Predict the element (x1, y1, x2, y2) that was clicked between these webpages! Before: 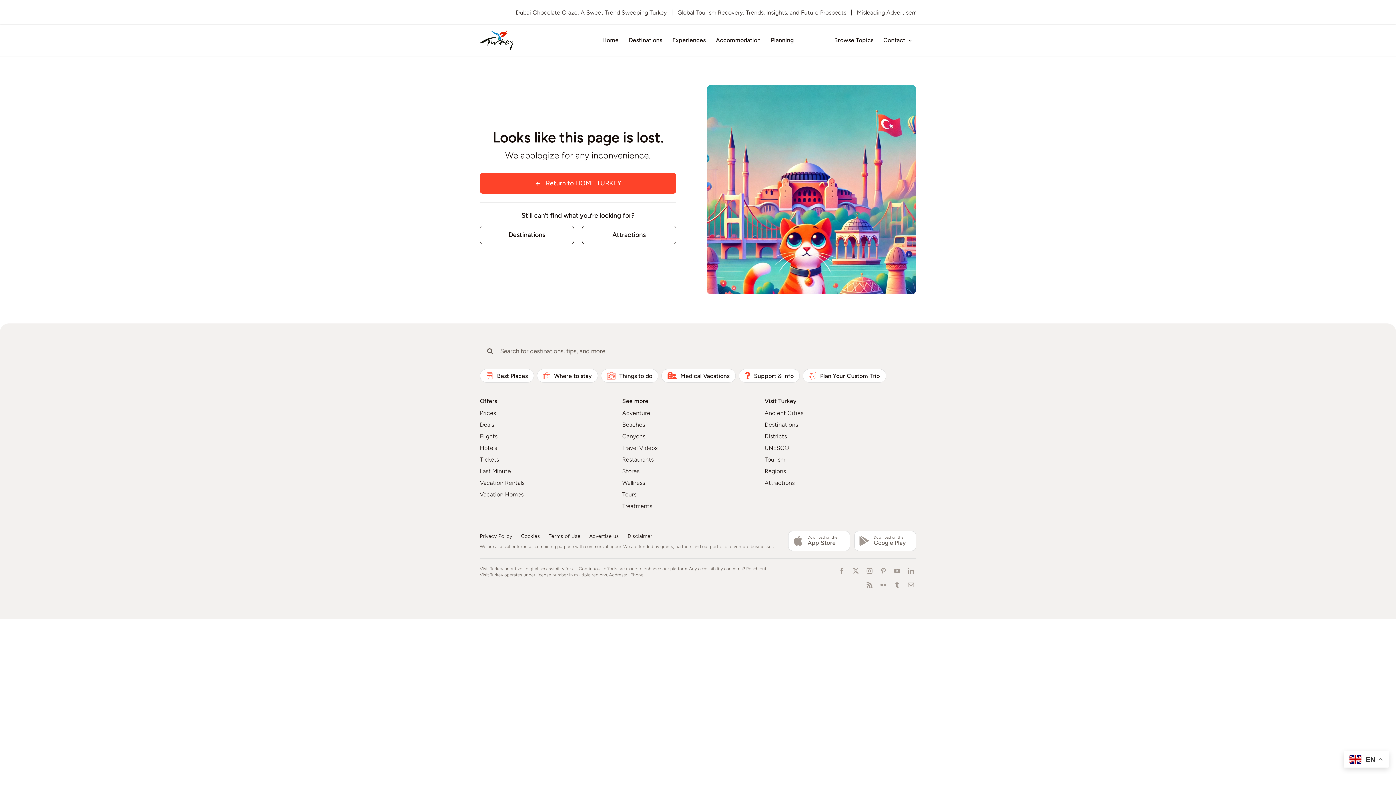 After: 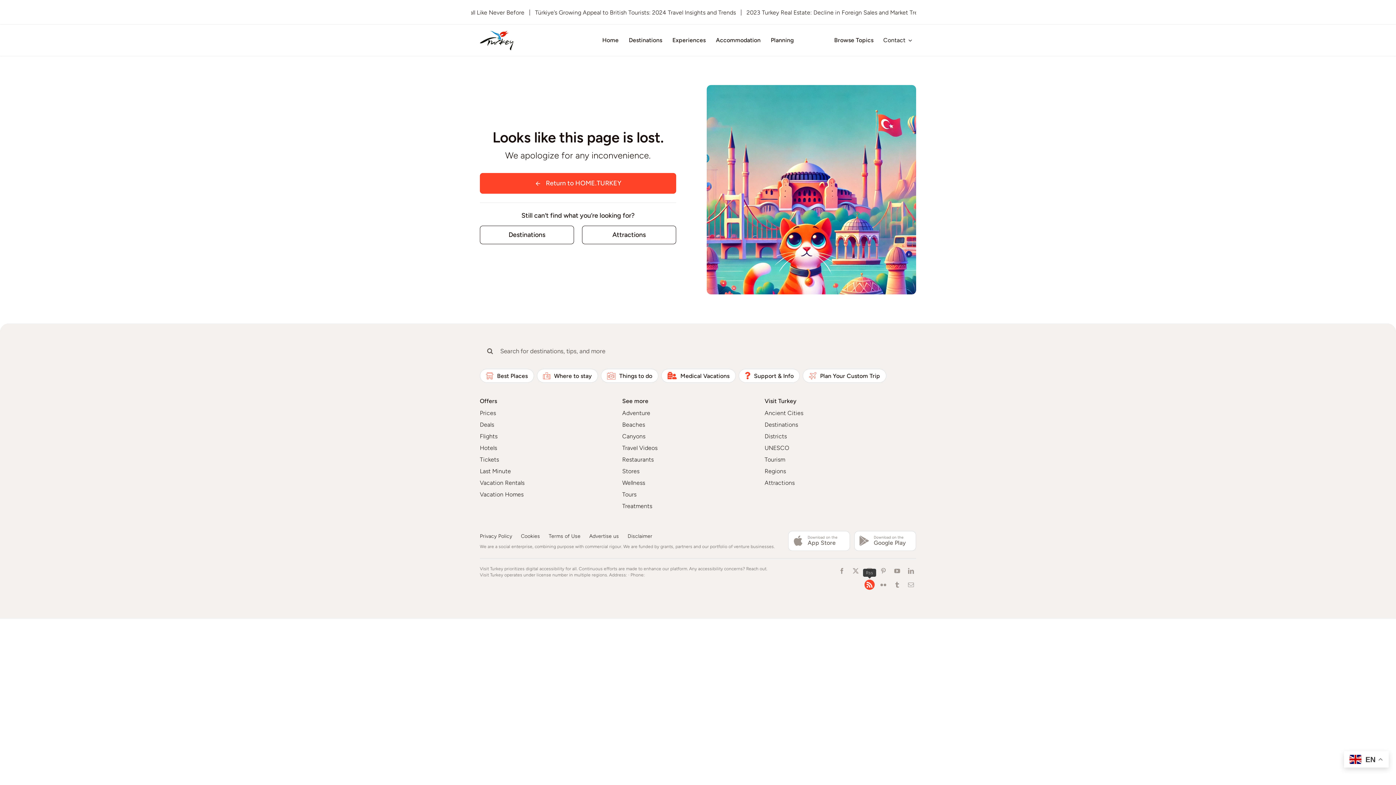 Action: label: rss bbox: (864, 580, 874, 590)